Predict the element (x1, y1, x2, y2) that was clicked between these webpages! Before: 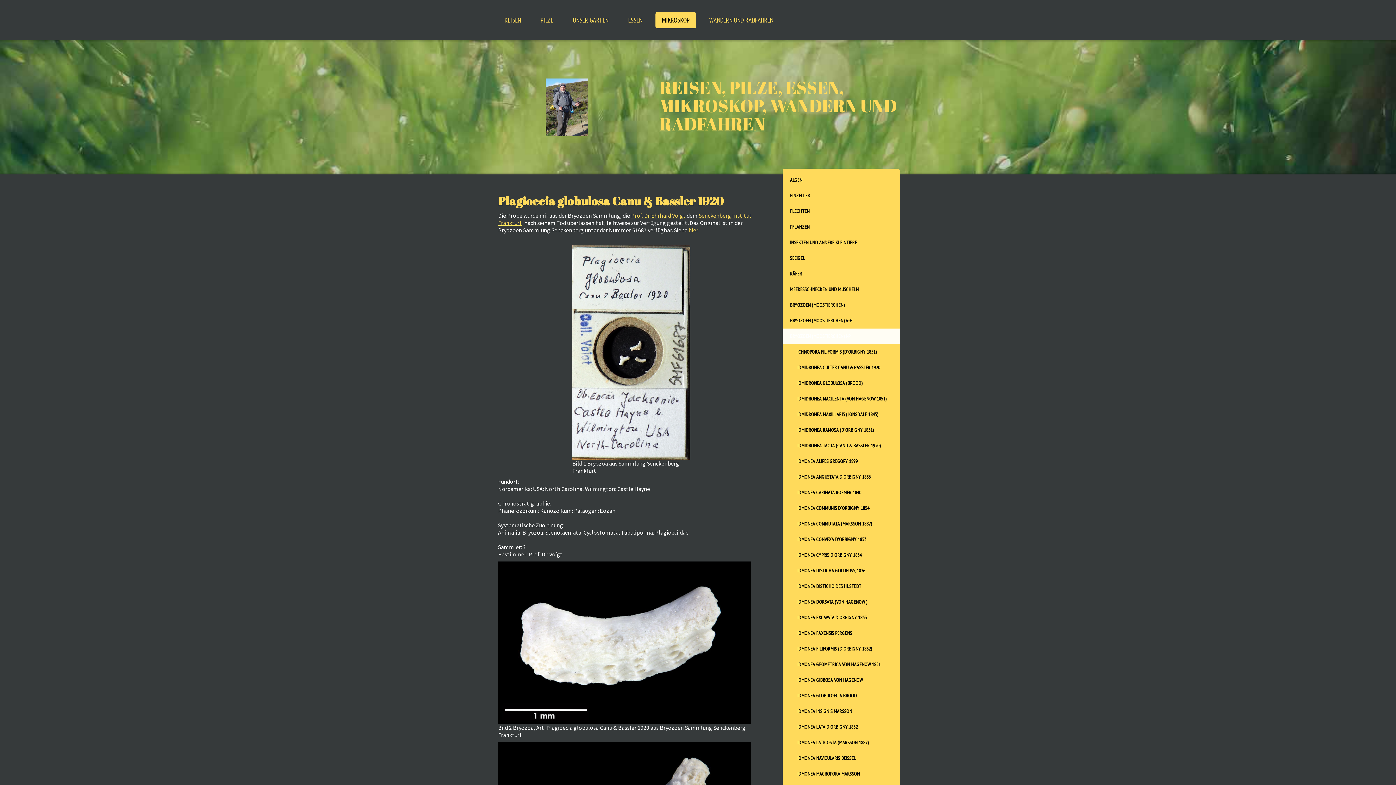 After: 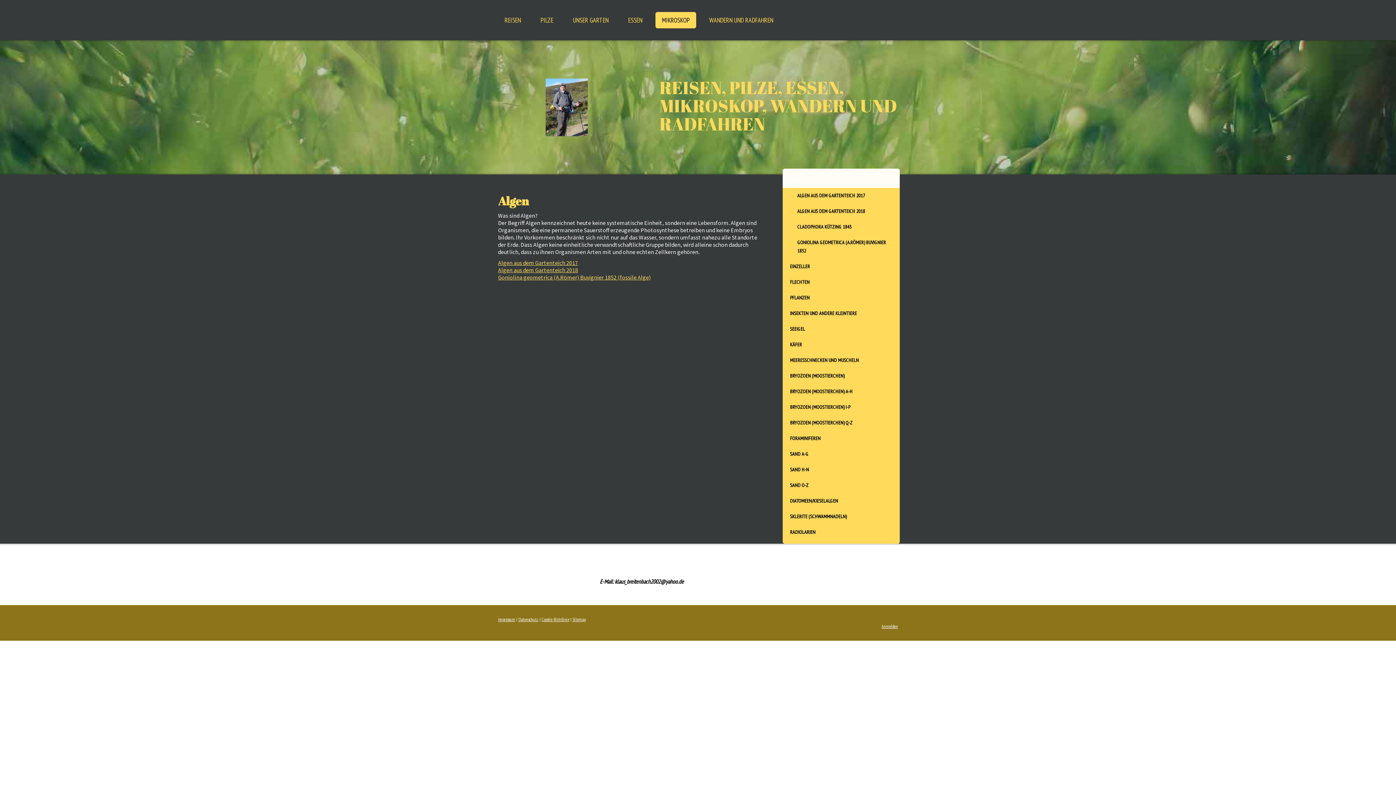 Action: bbox: (782, 168, 900, 188) label: ALGEN